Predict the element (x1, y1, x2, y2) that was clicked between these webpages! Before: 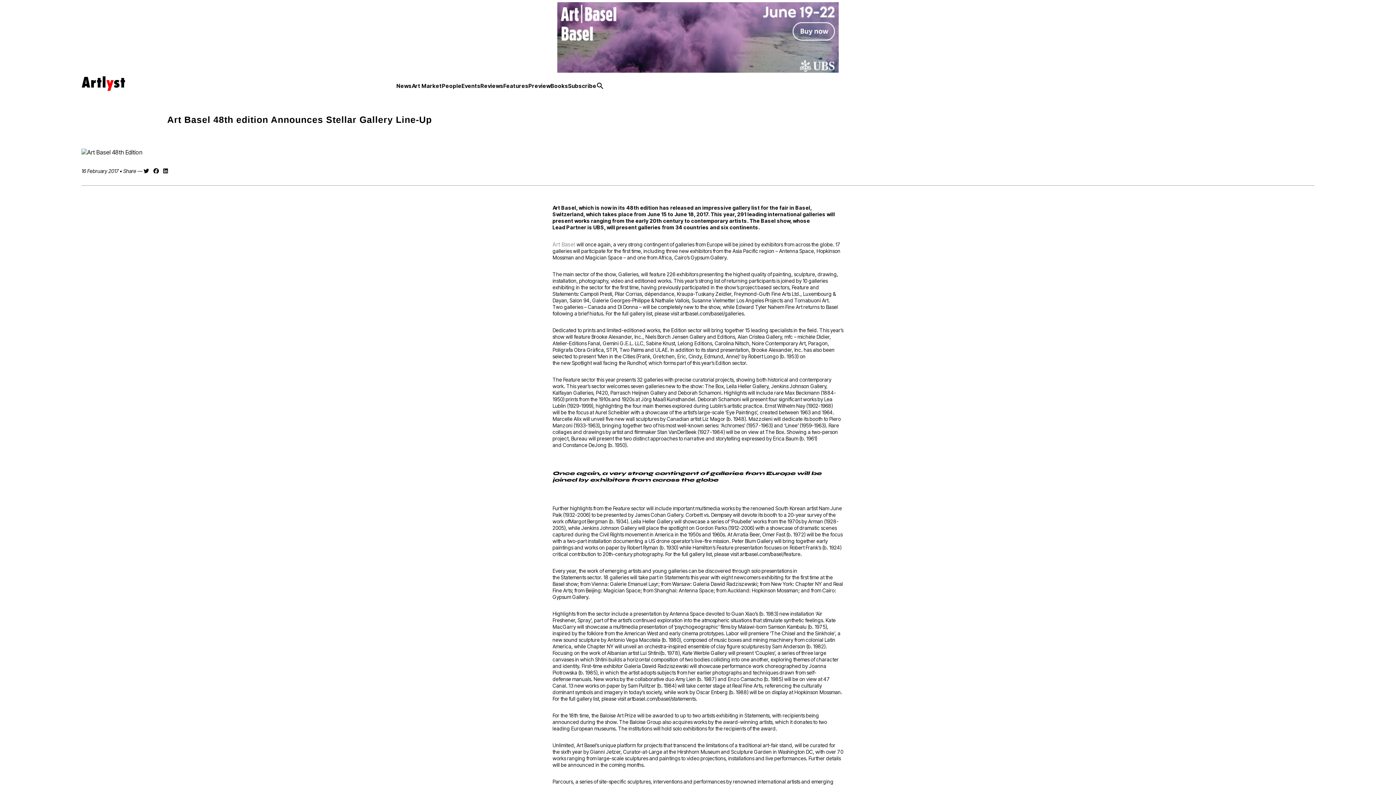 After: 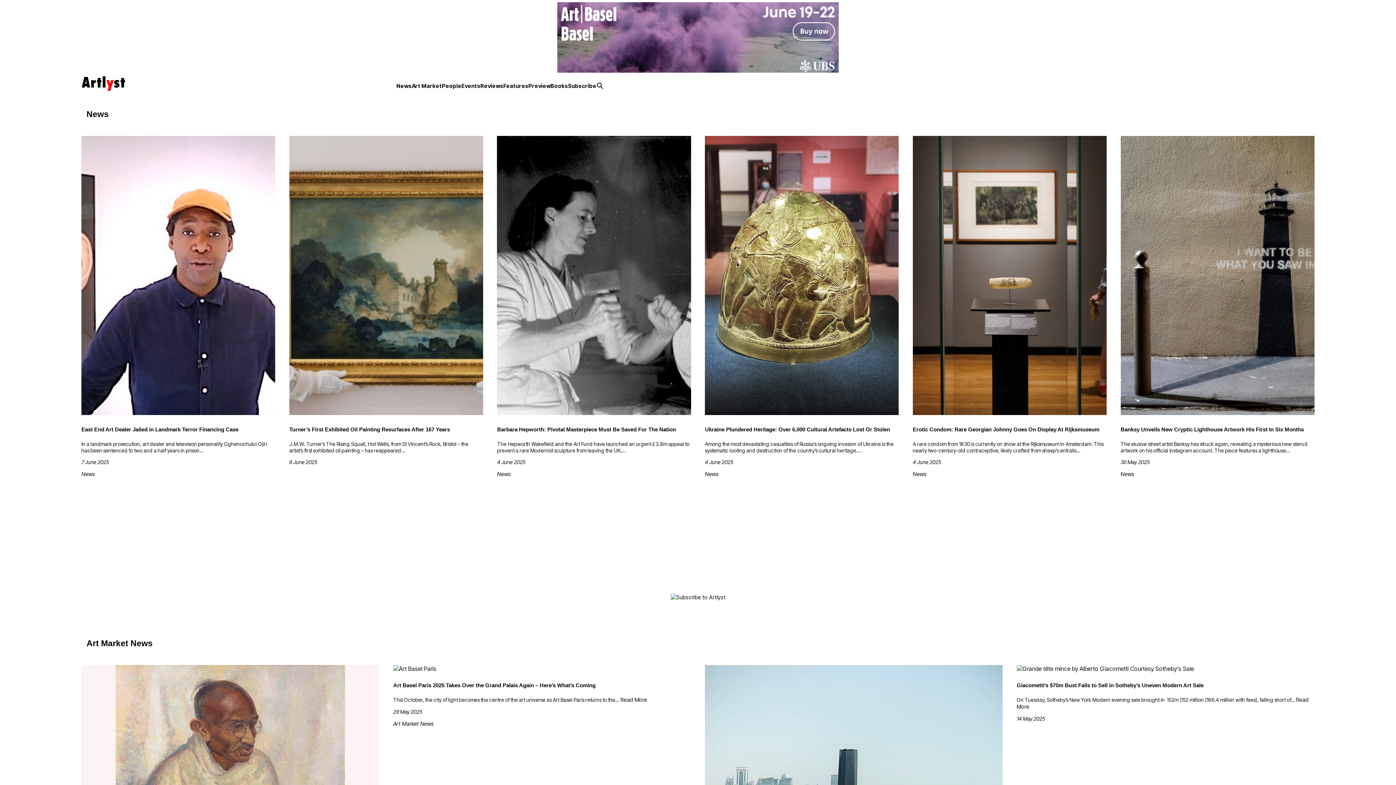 Action: bbox: (81, 76, 125, 92)